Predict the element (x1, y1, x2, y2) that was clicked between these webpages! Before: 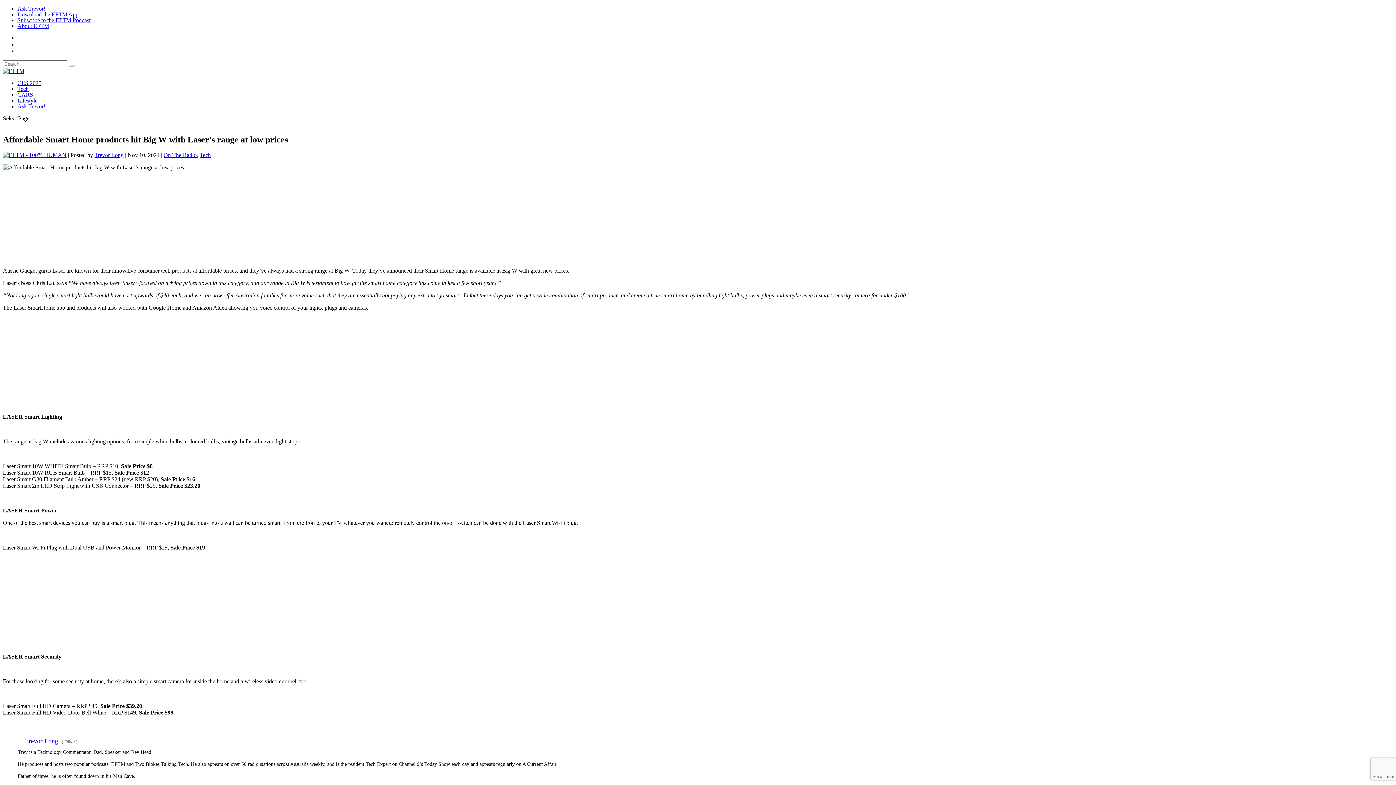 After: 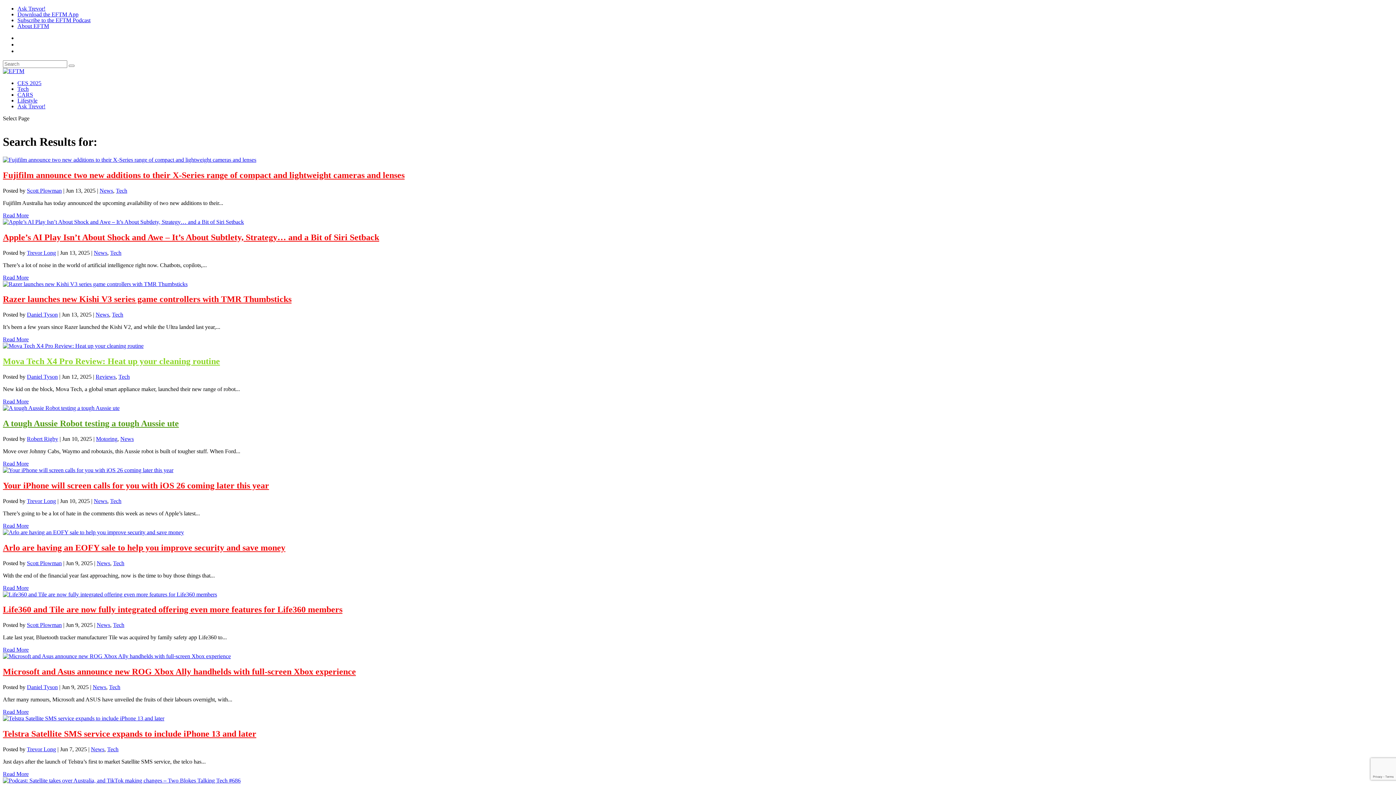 Action: bbox: (68, 64, 74, 66)